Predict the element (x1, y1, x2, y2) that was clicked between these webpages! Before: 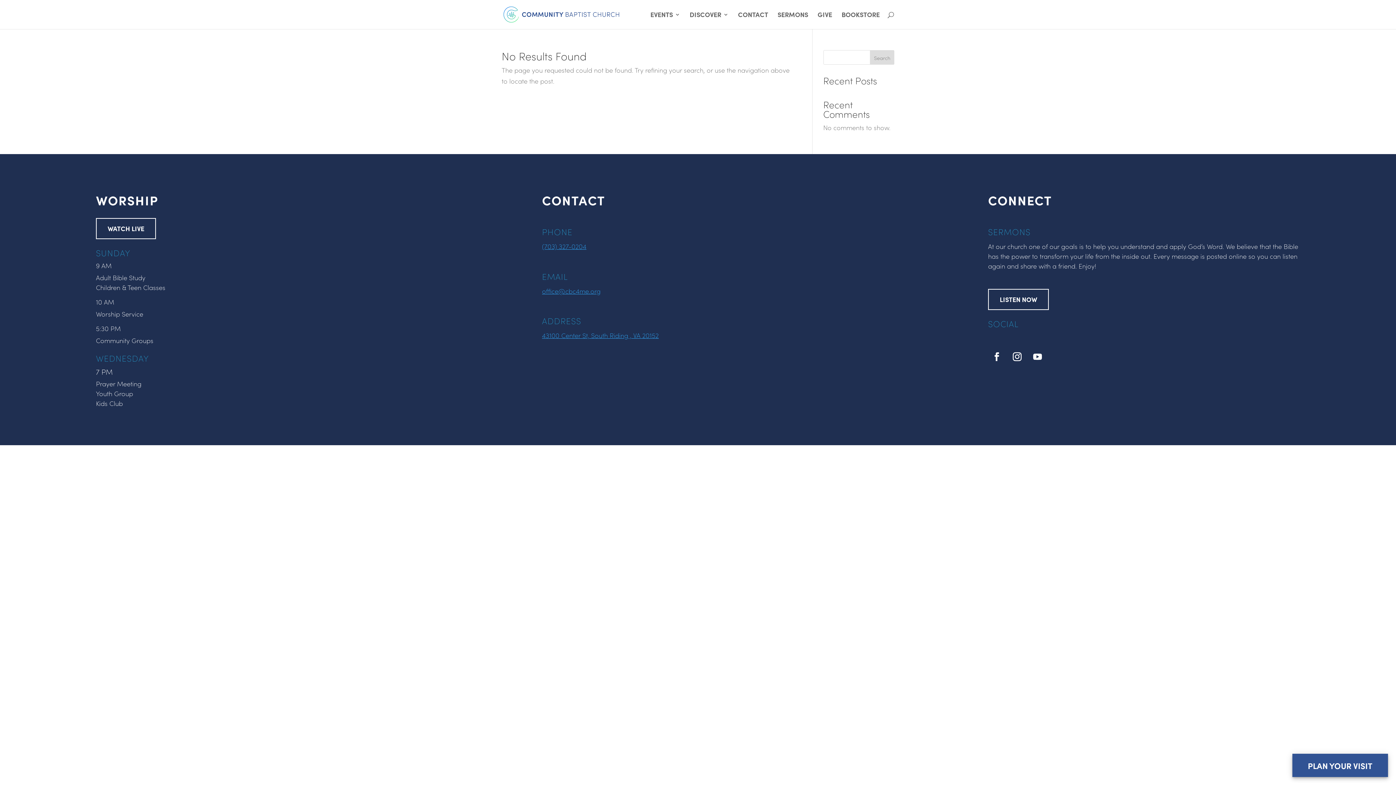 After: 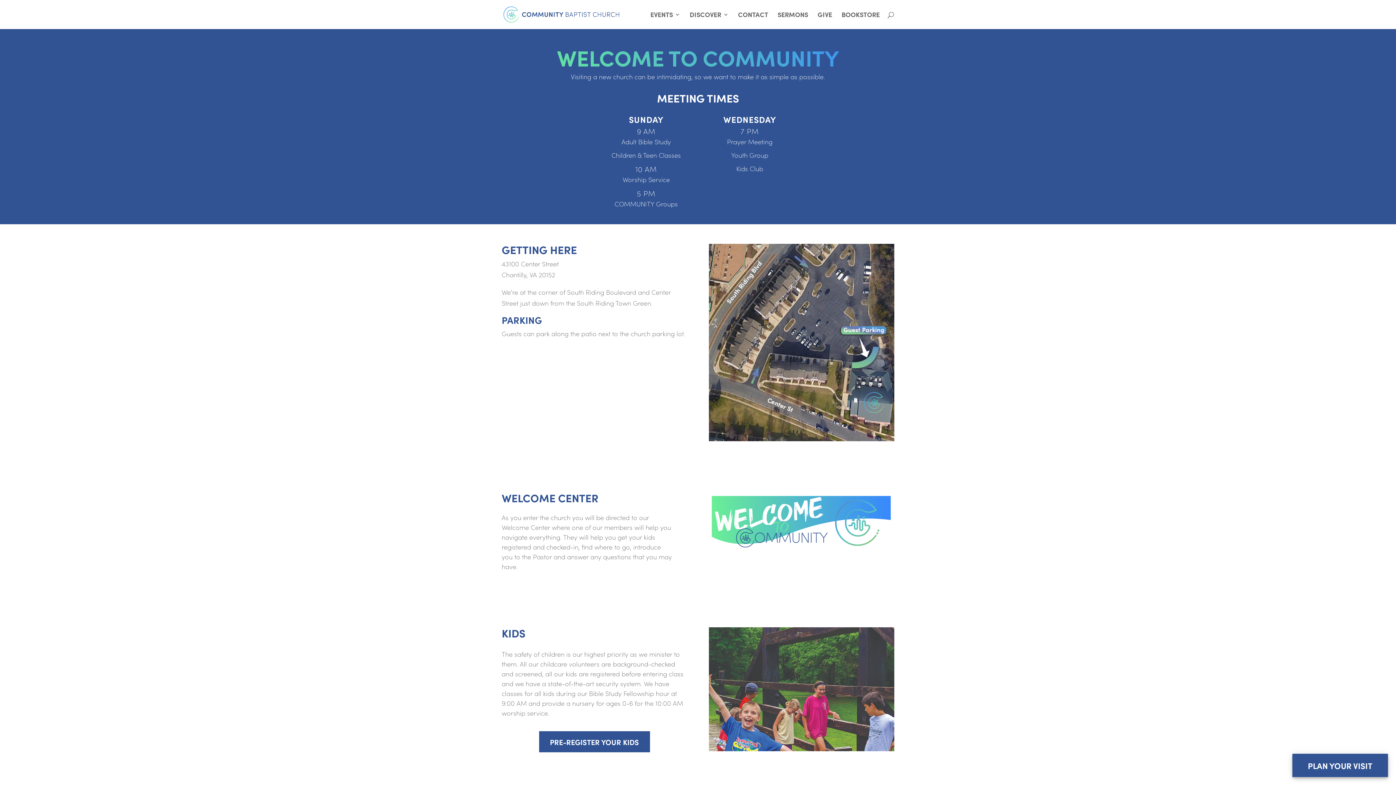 Action: bbox: (1292, 754, 1388, 777) label: PLAN YOUR VISIT